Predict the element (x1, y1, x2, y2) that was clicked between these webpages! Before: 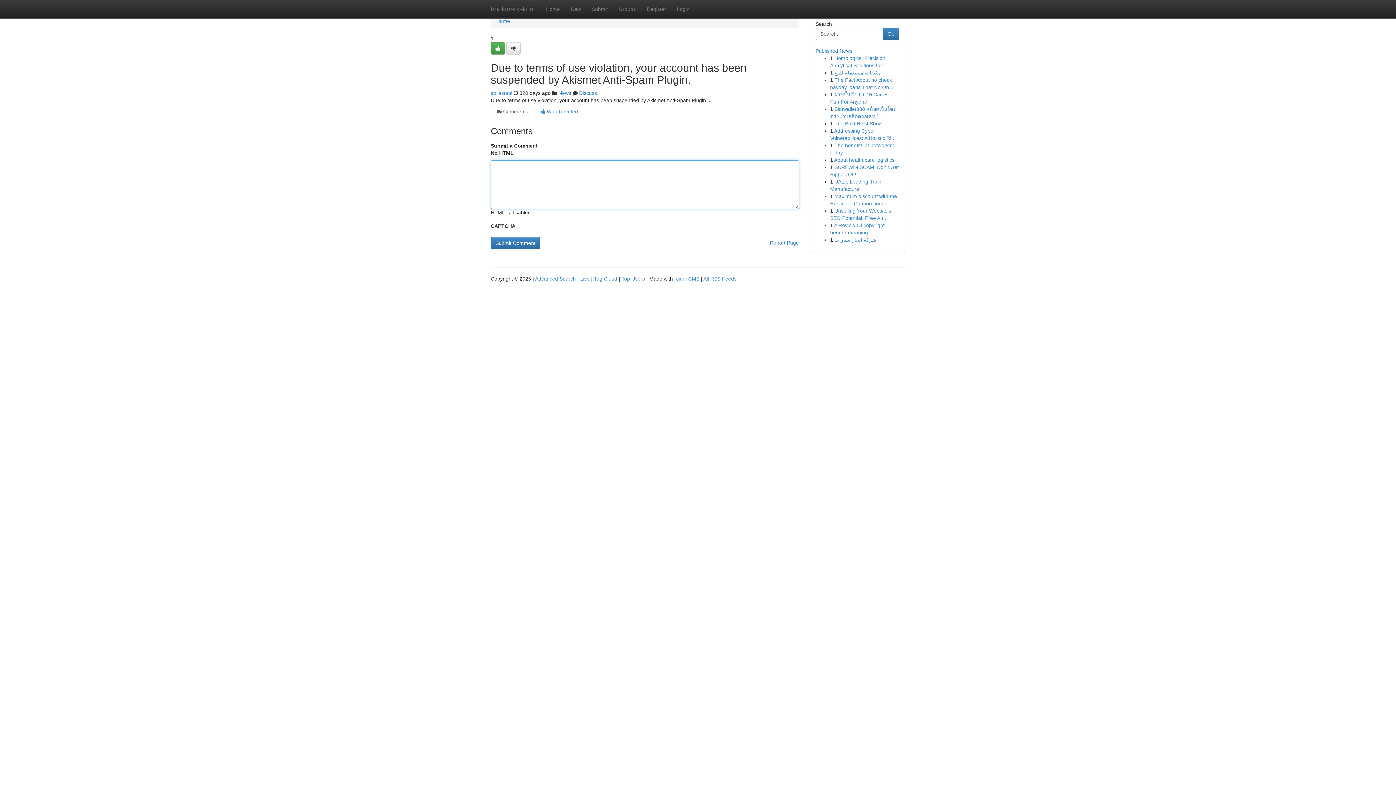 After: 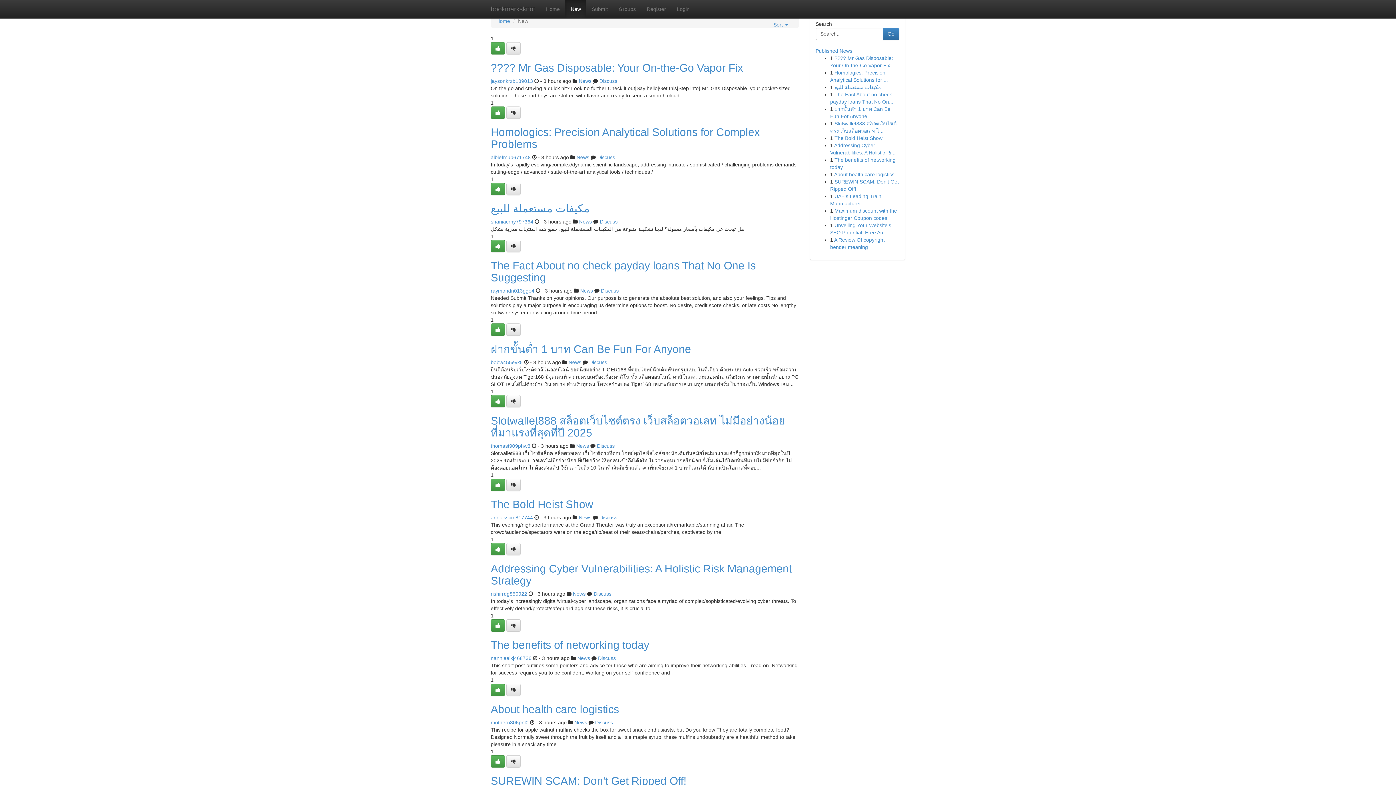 Action: bbox: (565, 0, 586, 18) label: New